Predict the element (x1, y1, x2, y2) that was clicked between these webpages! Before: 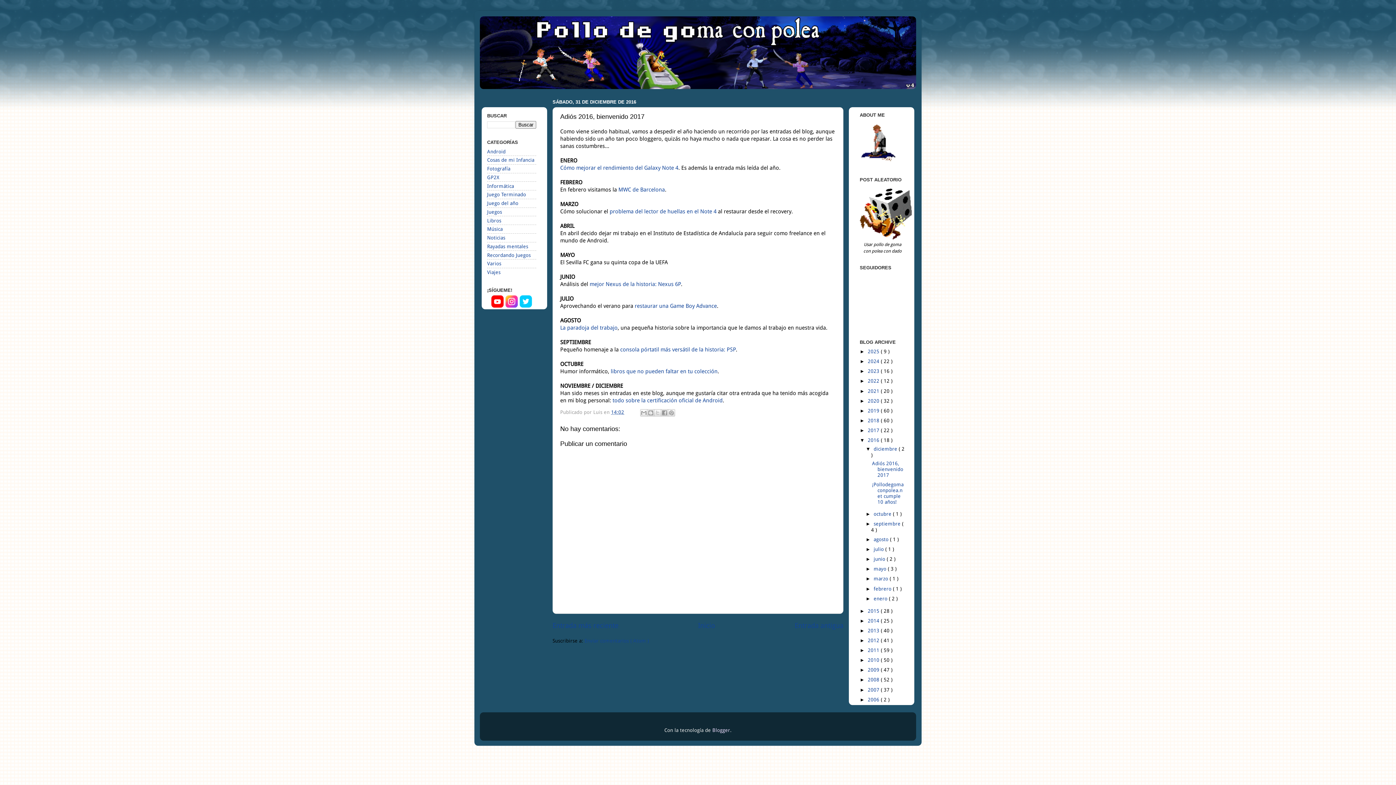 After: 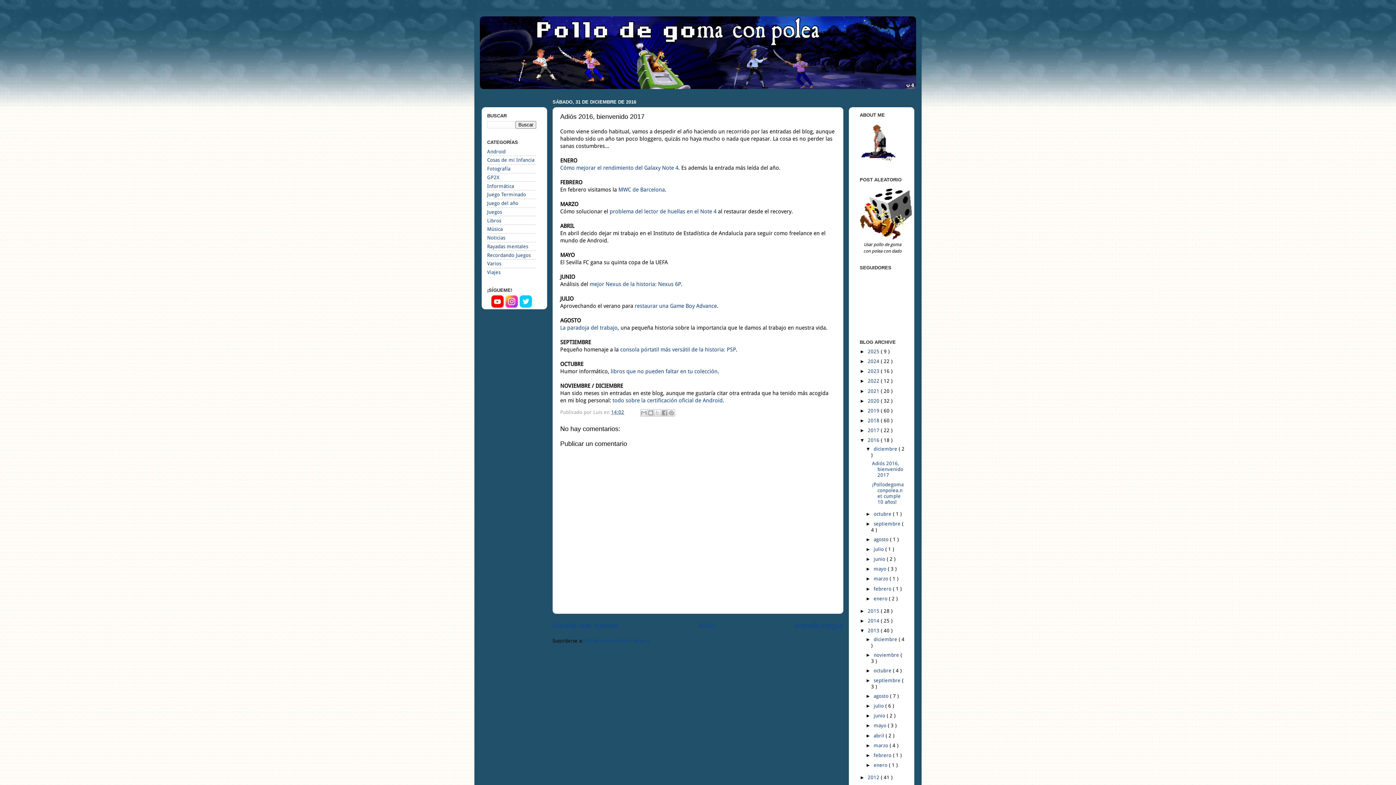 Action: label: ►   bbox: (860, 628, 868, 633)